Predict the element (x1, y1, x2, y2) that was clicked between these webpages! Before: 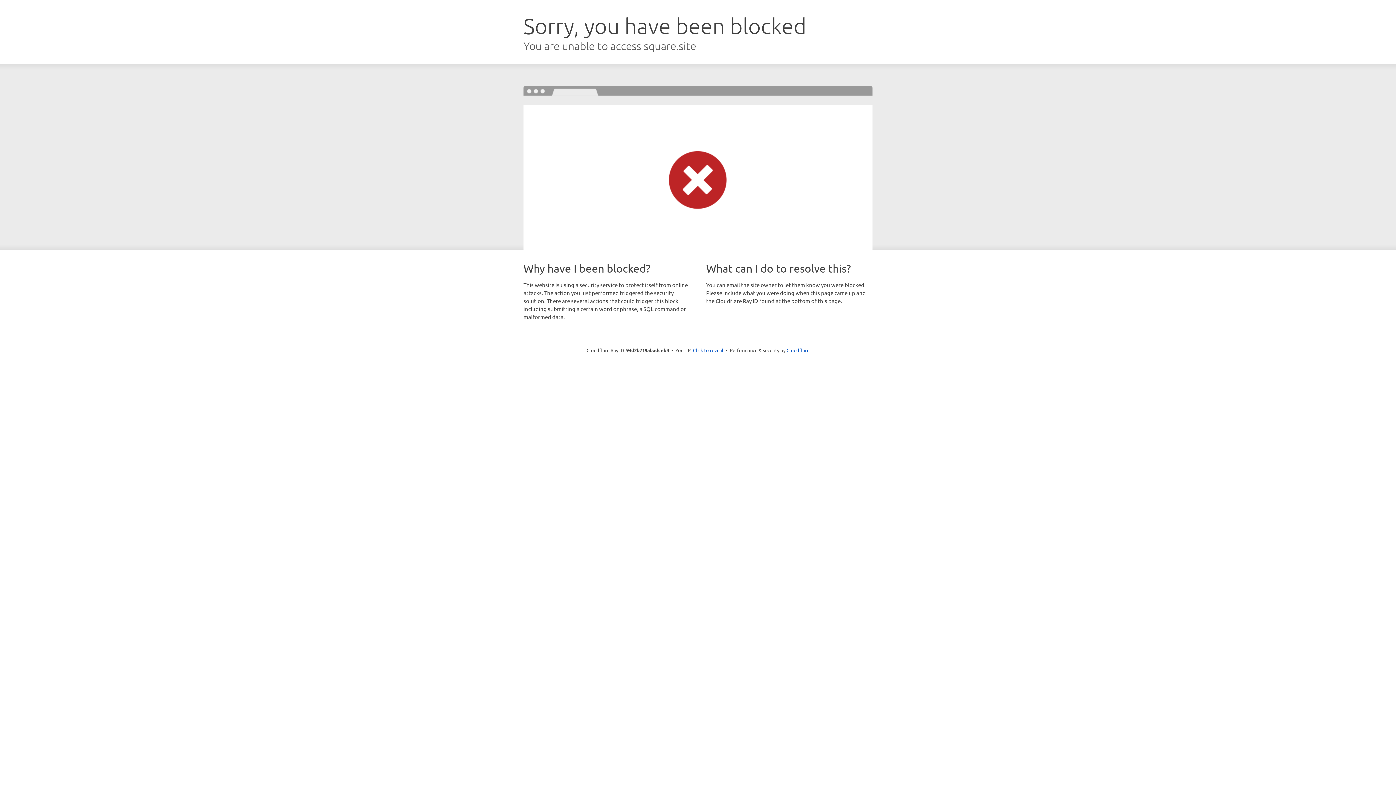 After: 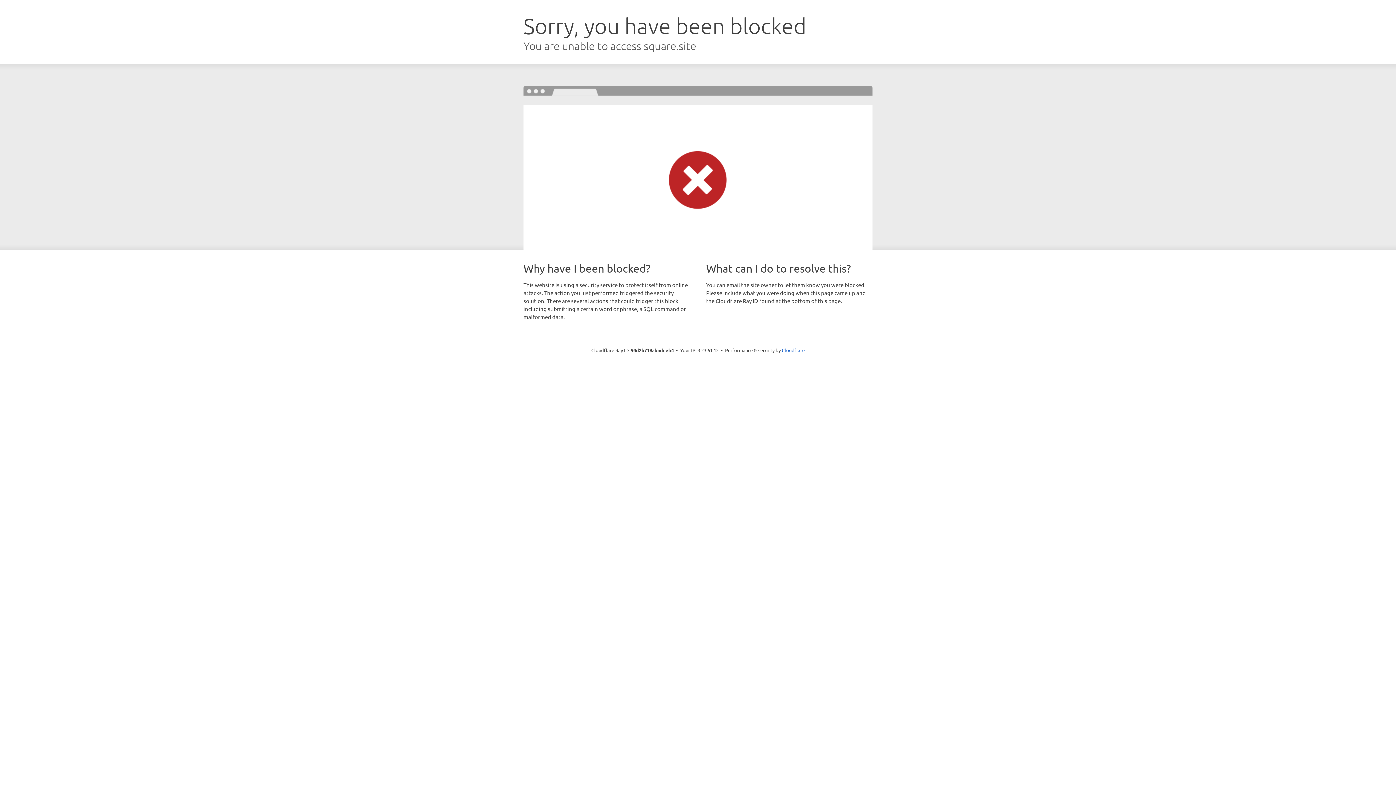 Action: bbox: (693, 346, 723, 353) label: Click to reveal